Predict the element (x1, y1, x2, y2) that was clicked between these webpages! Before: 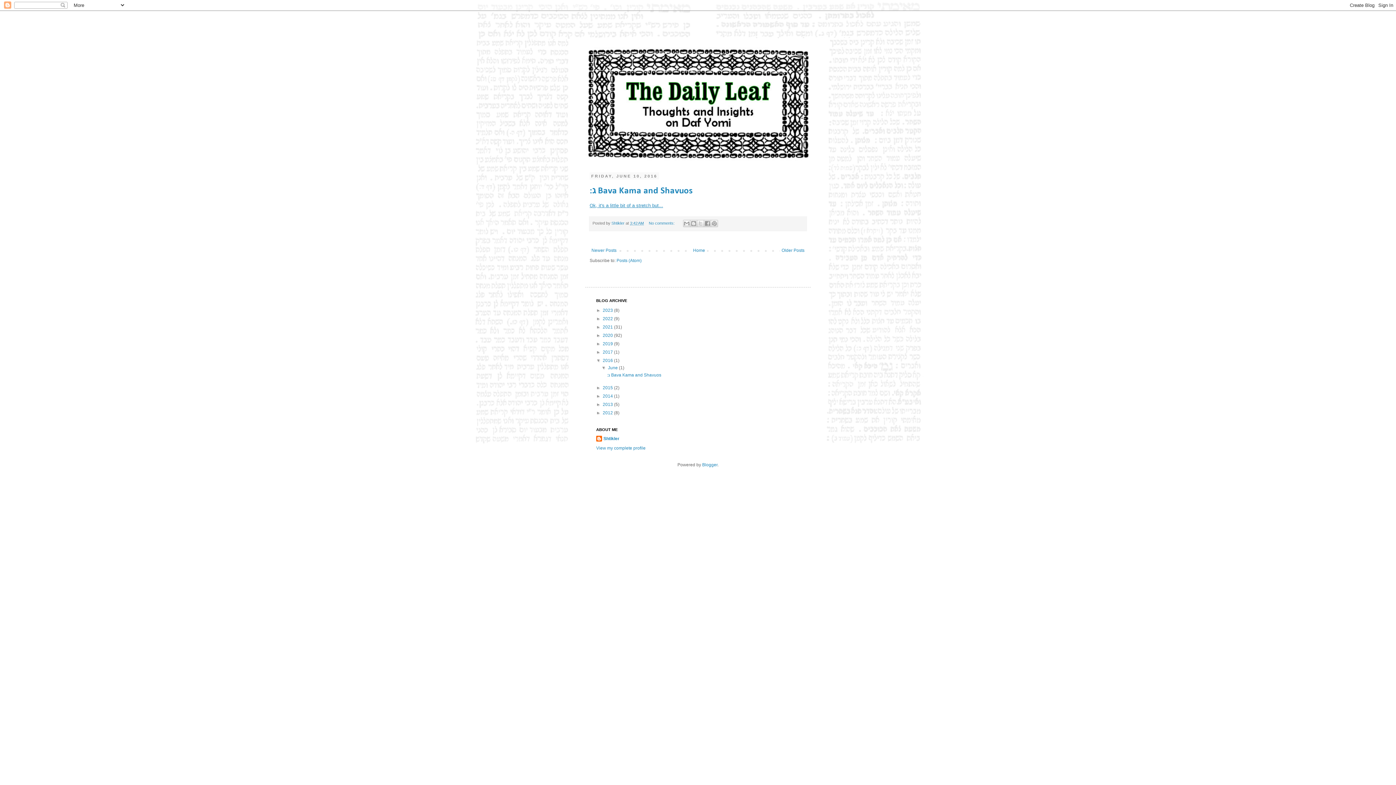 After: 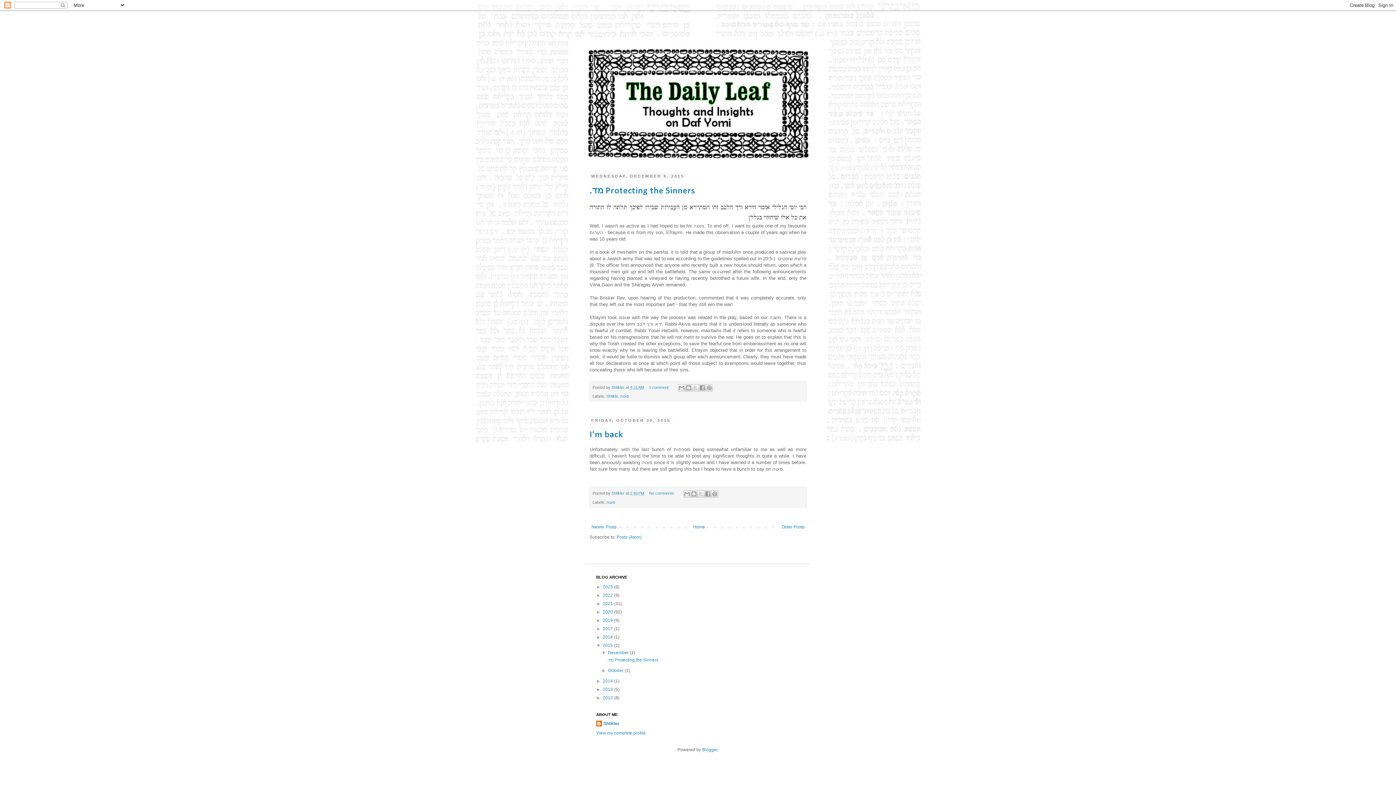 Action: label: 2015  bbox: (602, 385, 614, 390)